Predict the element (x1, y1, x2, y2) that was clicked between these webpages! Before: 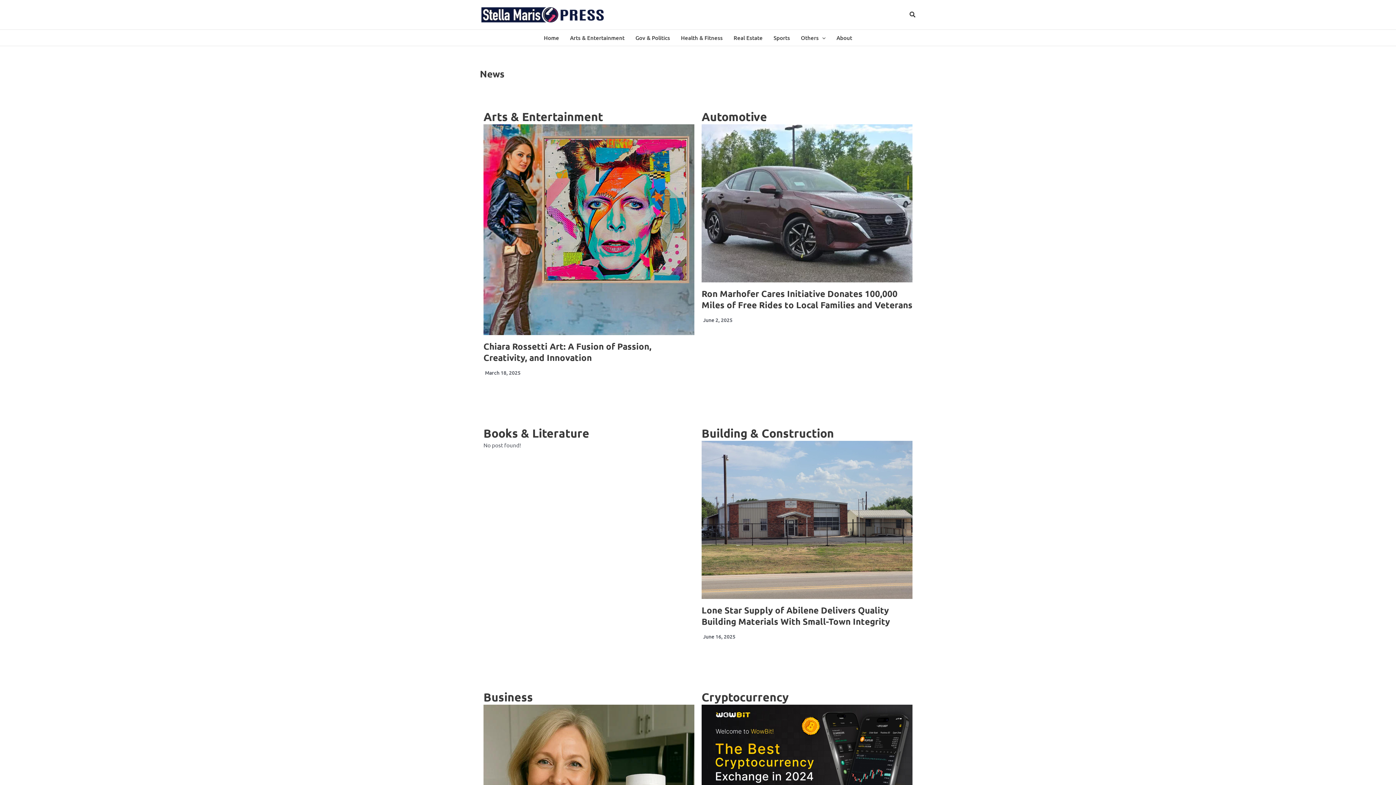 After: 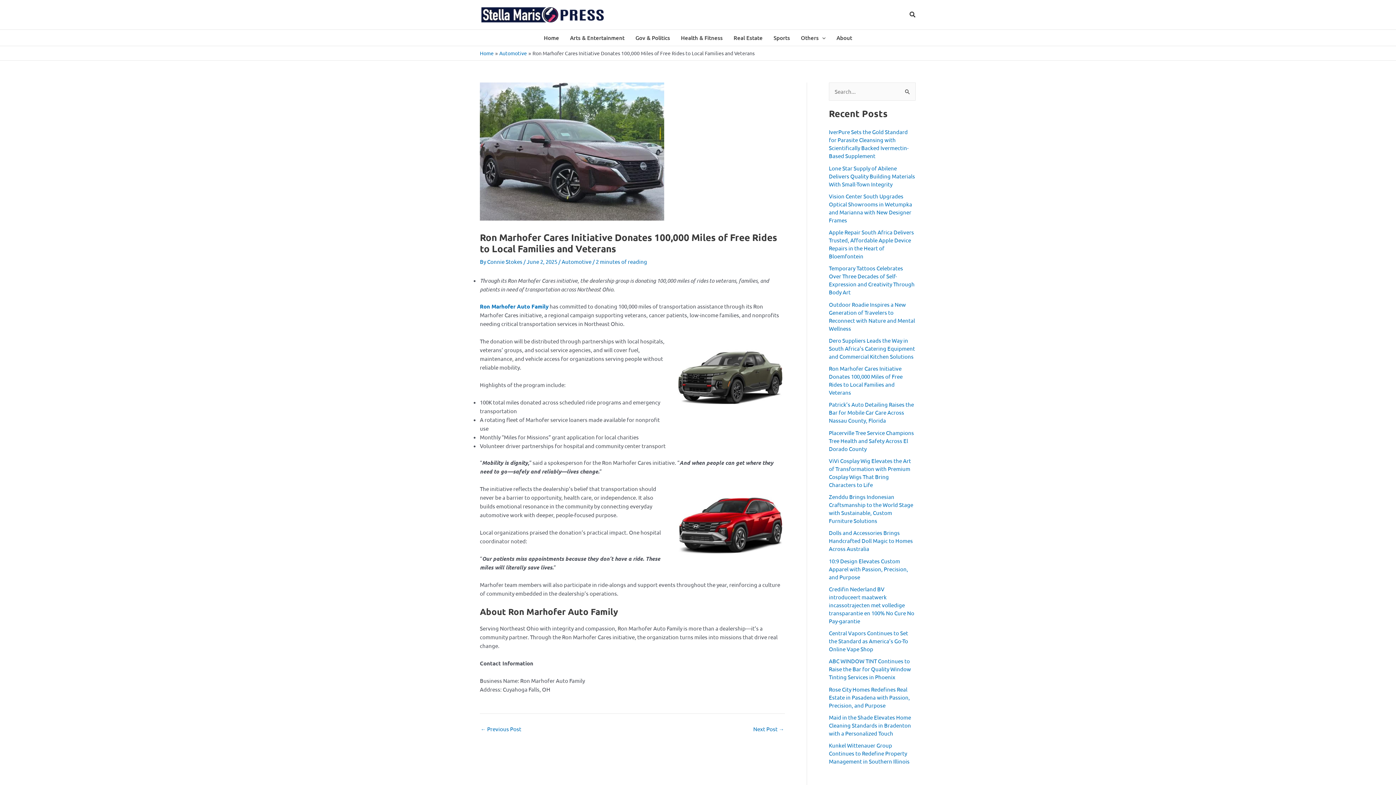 Action: bbox: (701, 287, 912, 310) label: Ron Marhofer Cares Initiative Donates 100,000 Miles of Free Rides to Local Families and Veterans